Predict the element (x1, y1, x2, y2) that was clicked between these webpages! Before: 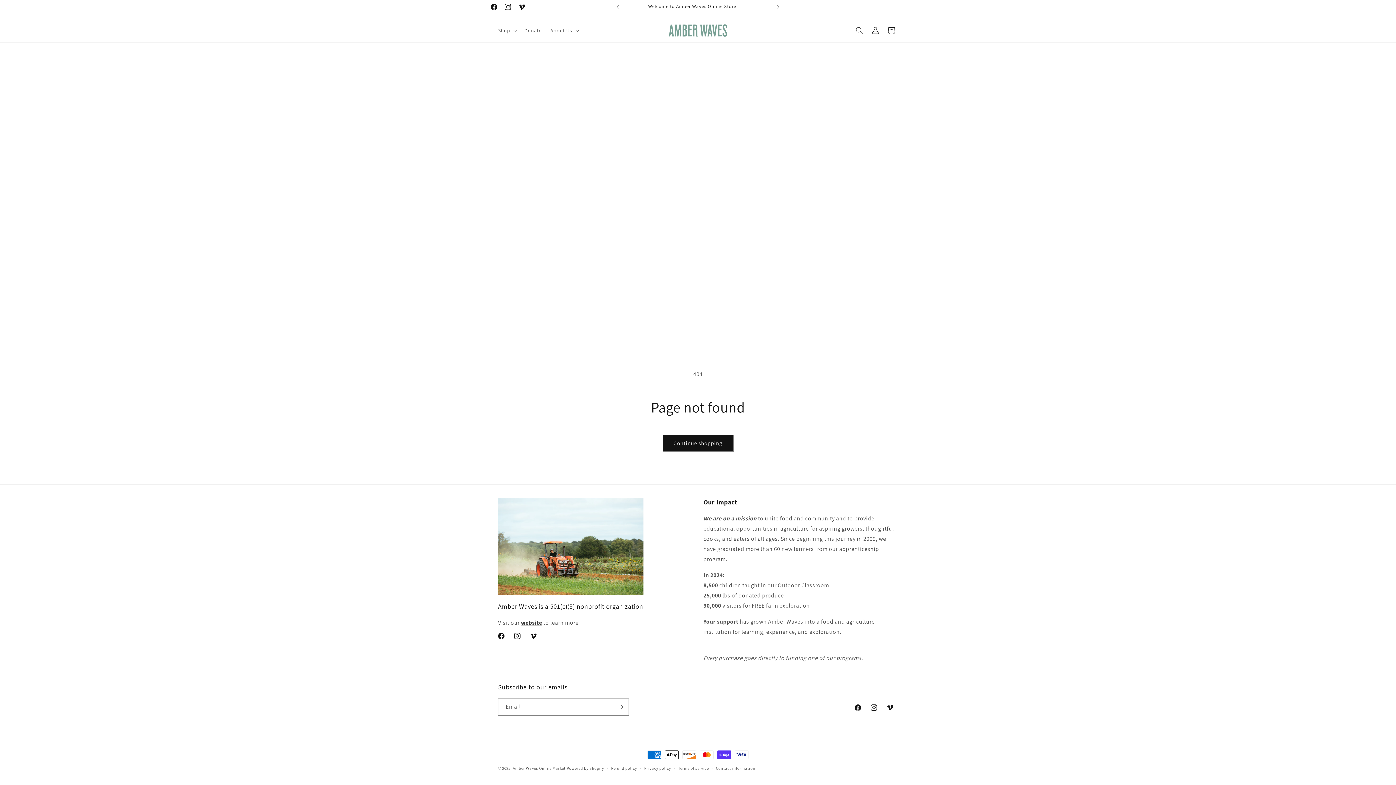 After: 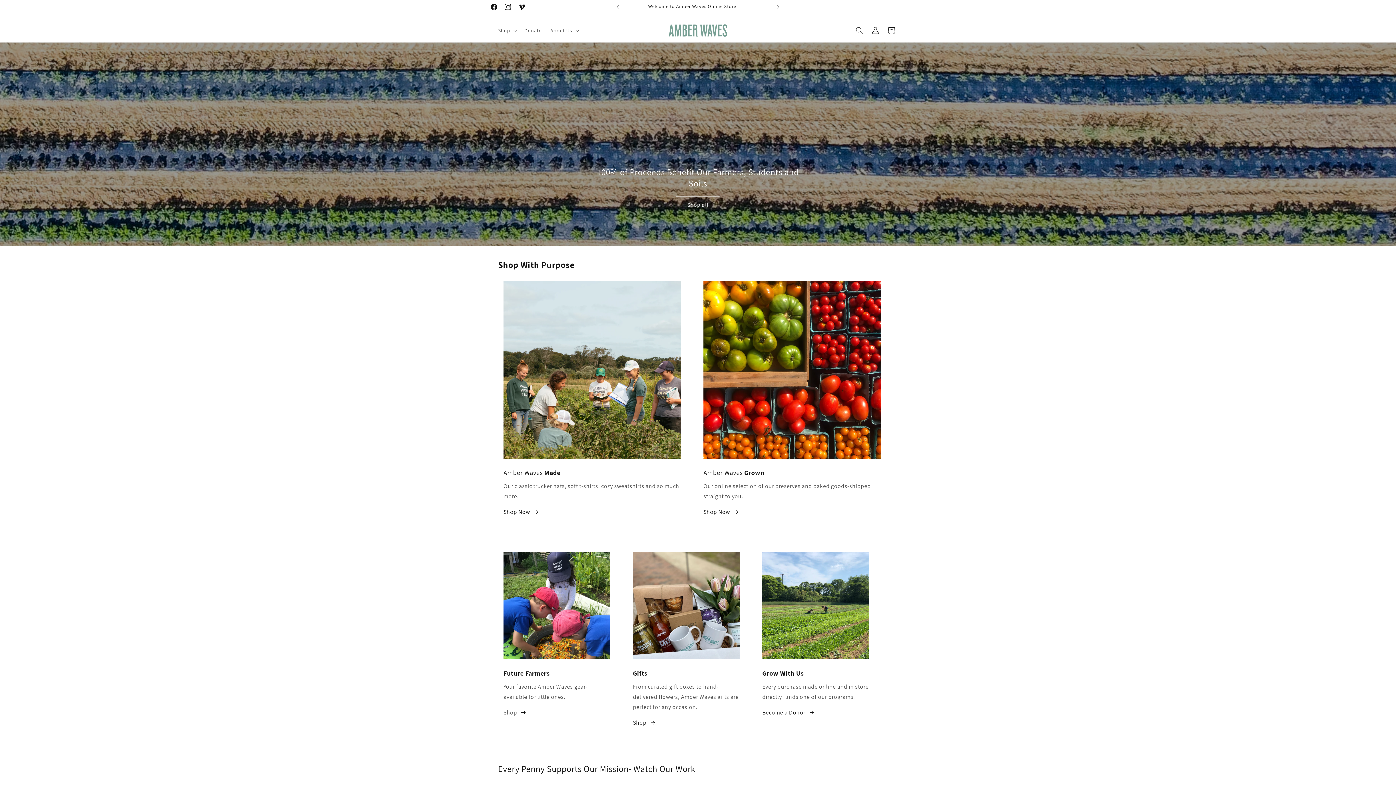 Action: bbox: (512, 766, 565, 771) label: Amber Waves Online Market